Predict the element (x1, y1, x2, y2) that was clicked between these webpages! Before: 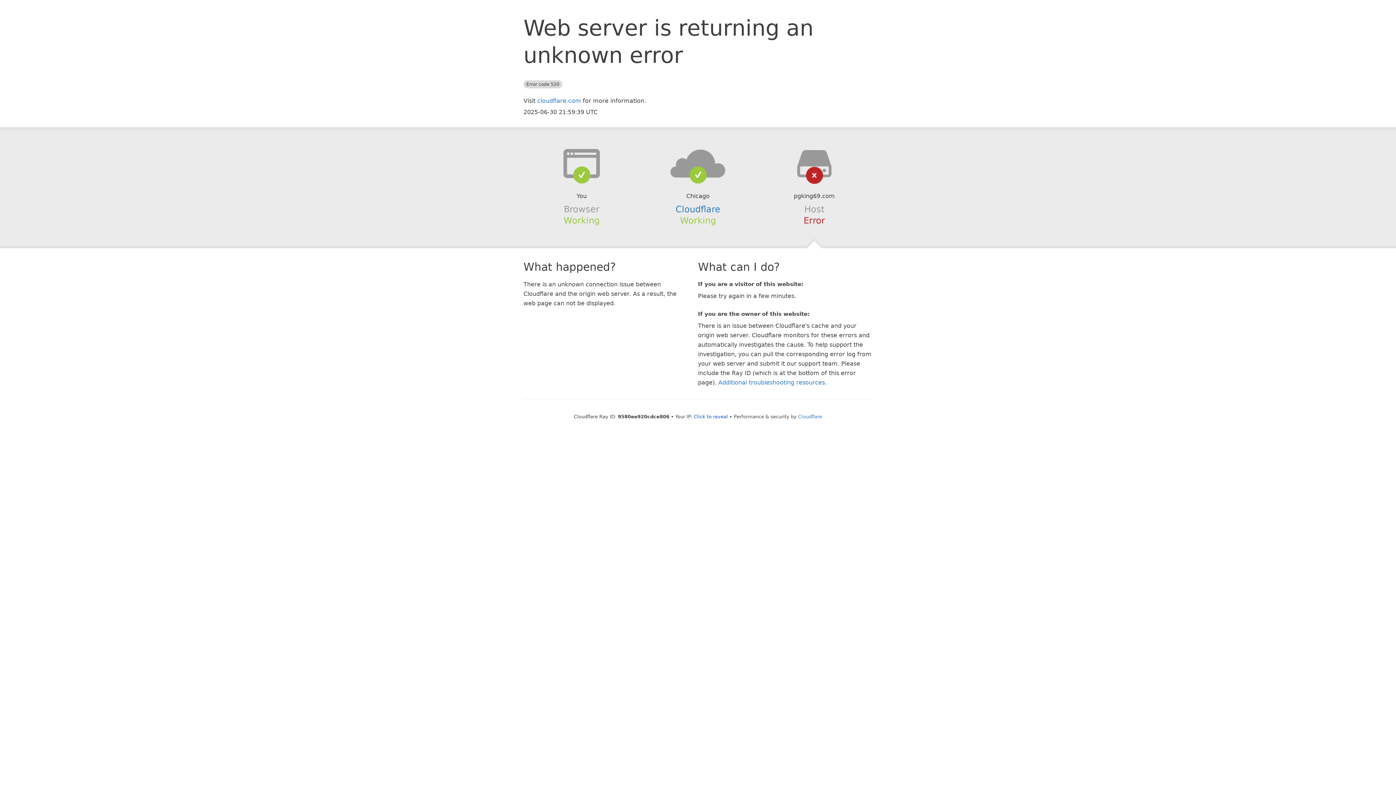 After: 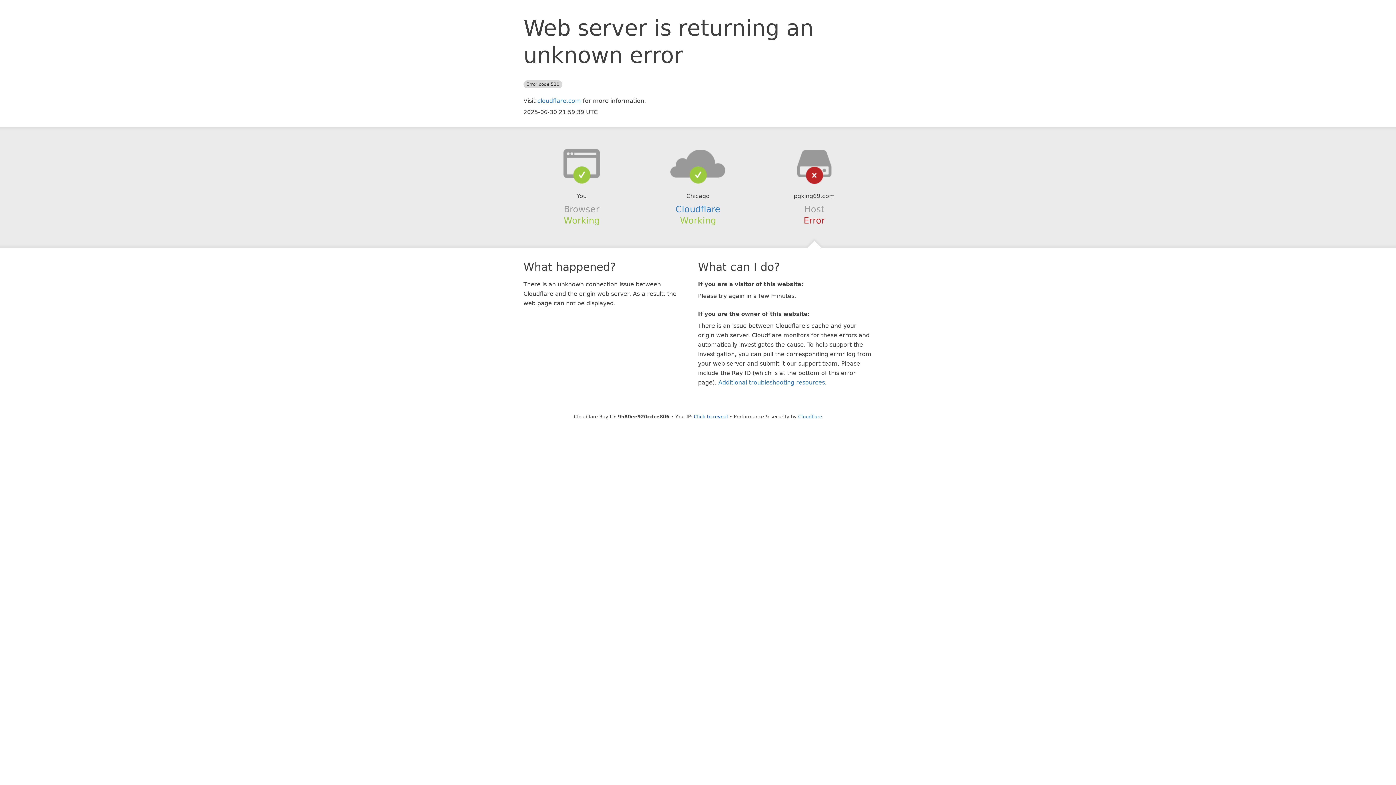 Action: bbox: (639, 148, 756, 178)